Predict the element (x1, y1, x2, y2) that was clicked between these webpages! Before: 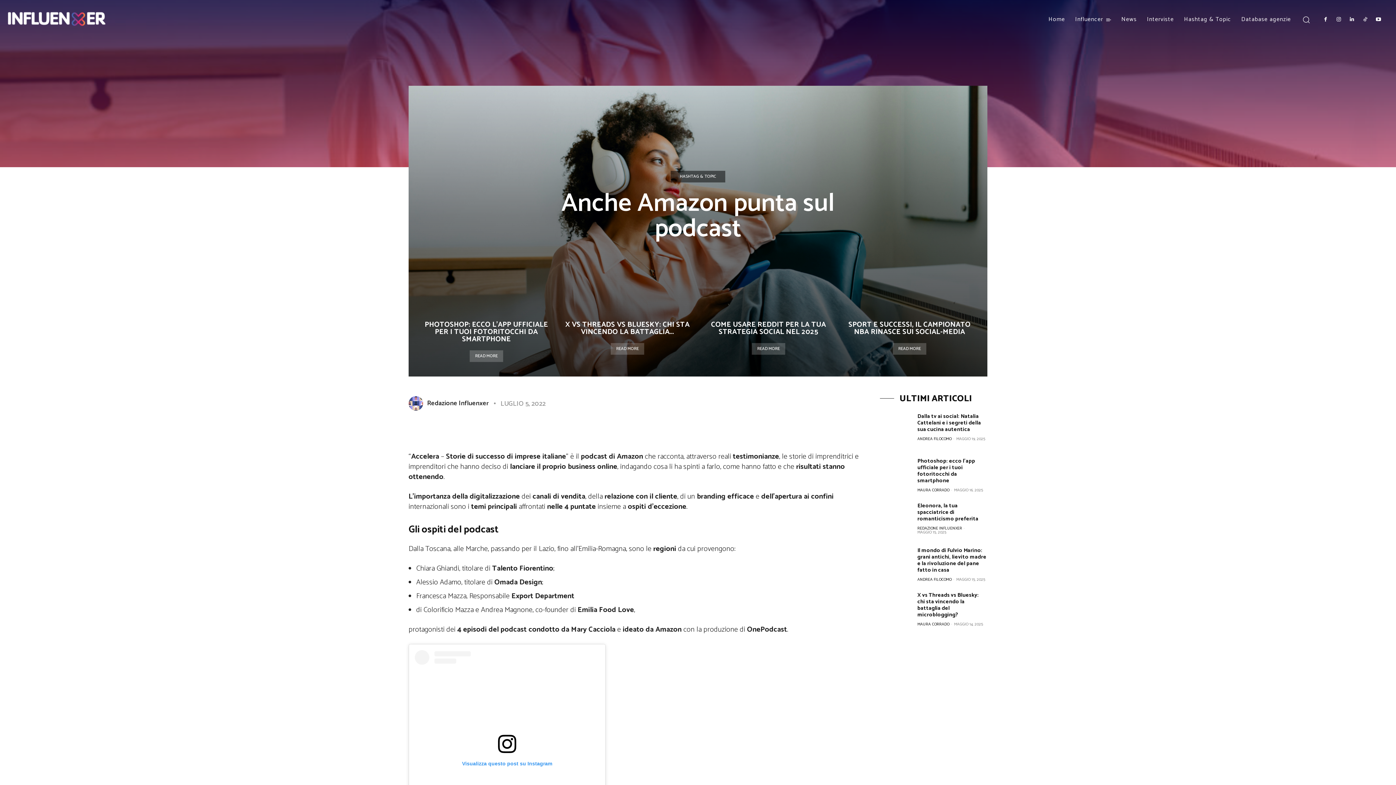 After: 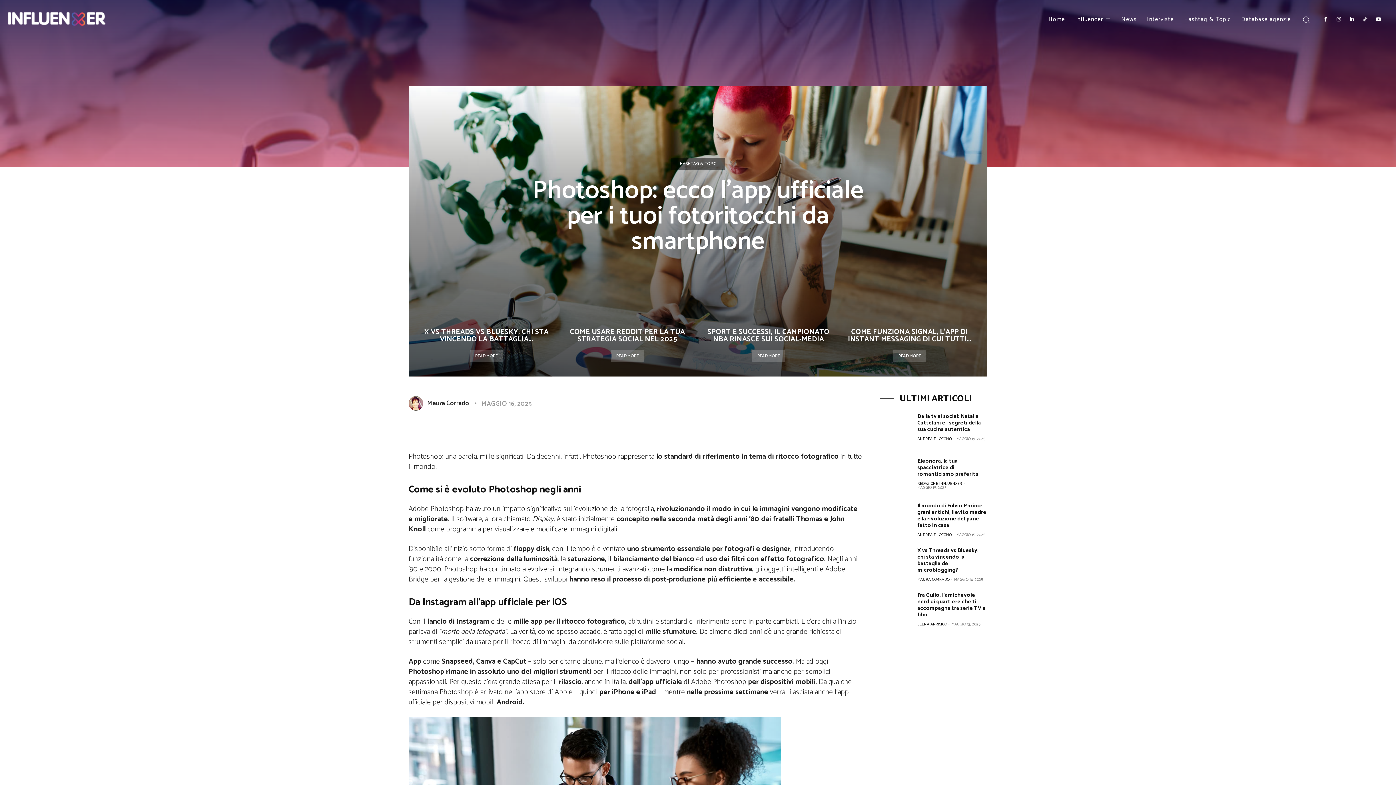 Action: bbox: (469, 350, 503, 362) label: READ MORE